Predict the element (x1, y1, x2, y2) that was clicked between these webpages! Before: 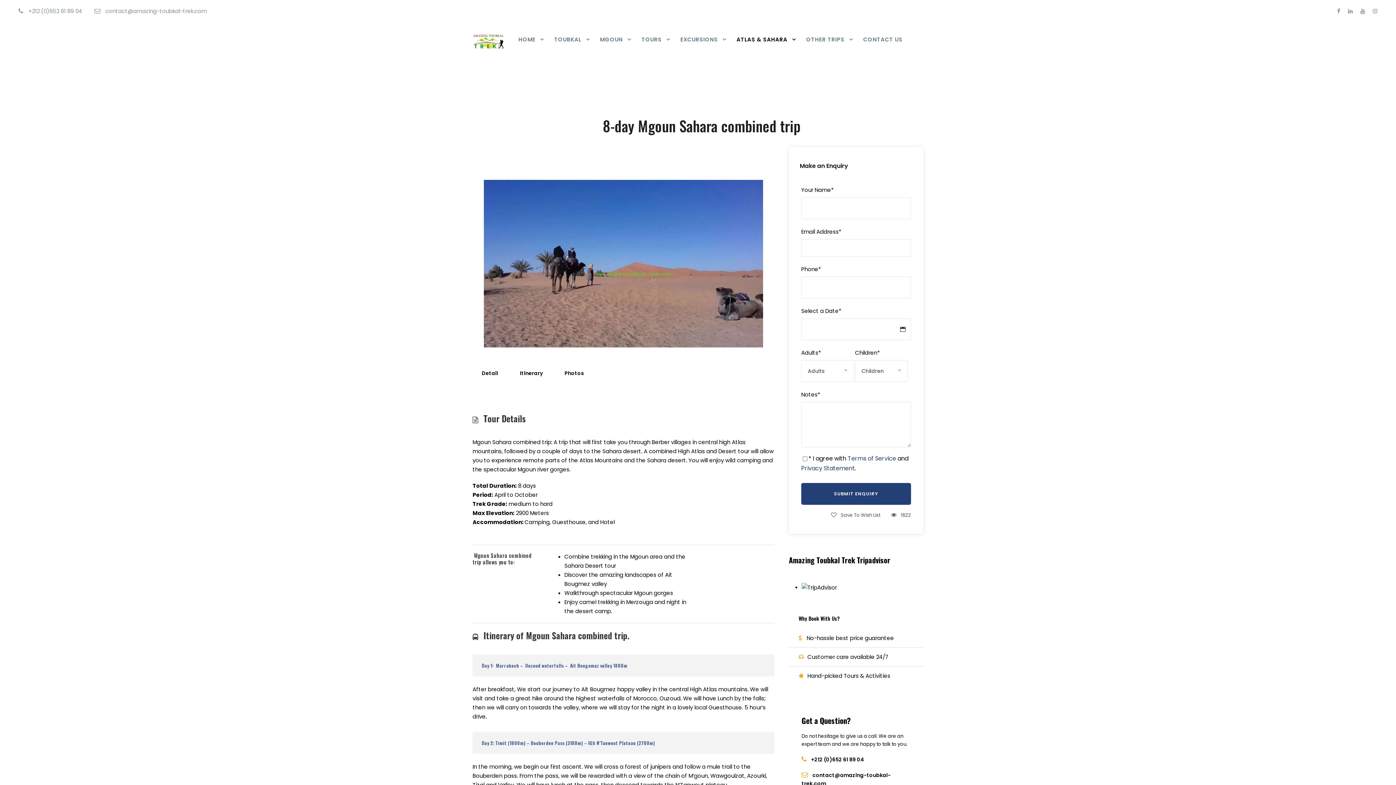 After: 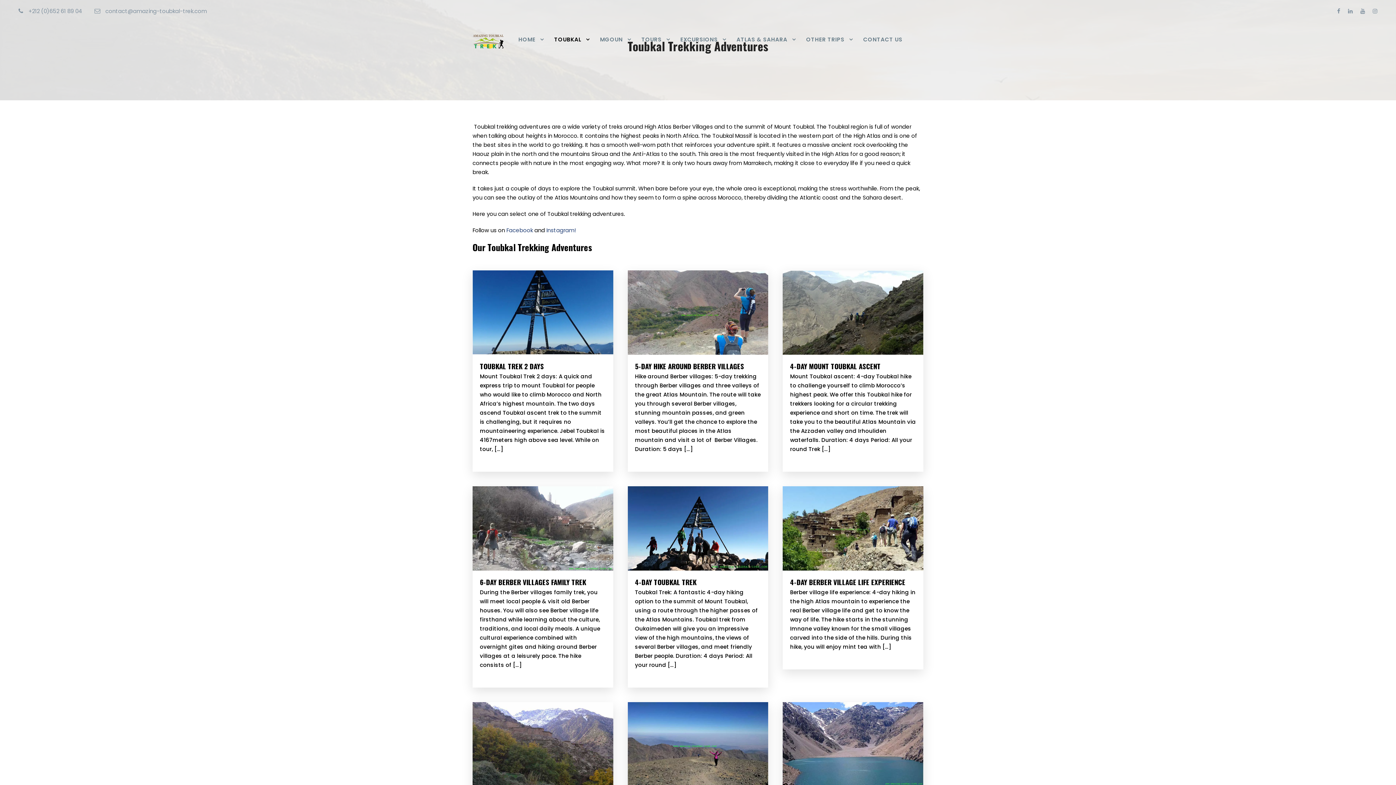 Action: bbox: (554, 35, 590, 52) label: TOUBKAL